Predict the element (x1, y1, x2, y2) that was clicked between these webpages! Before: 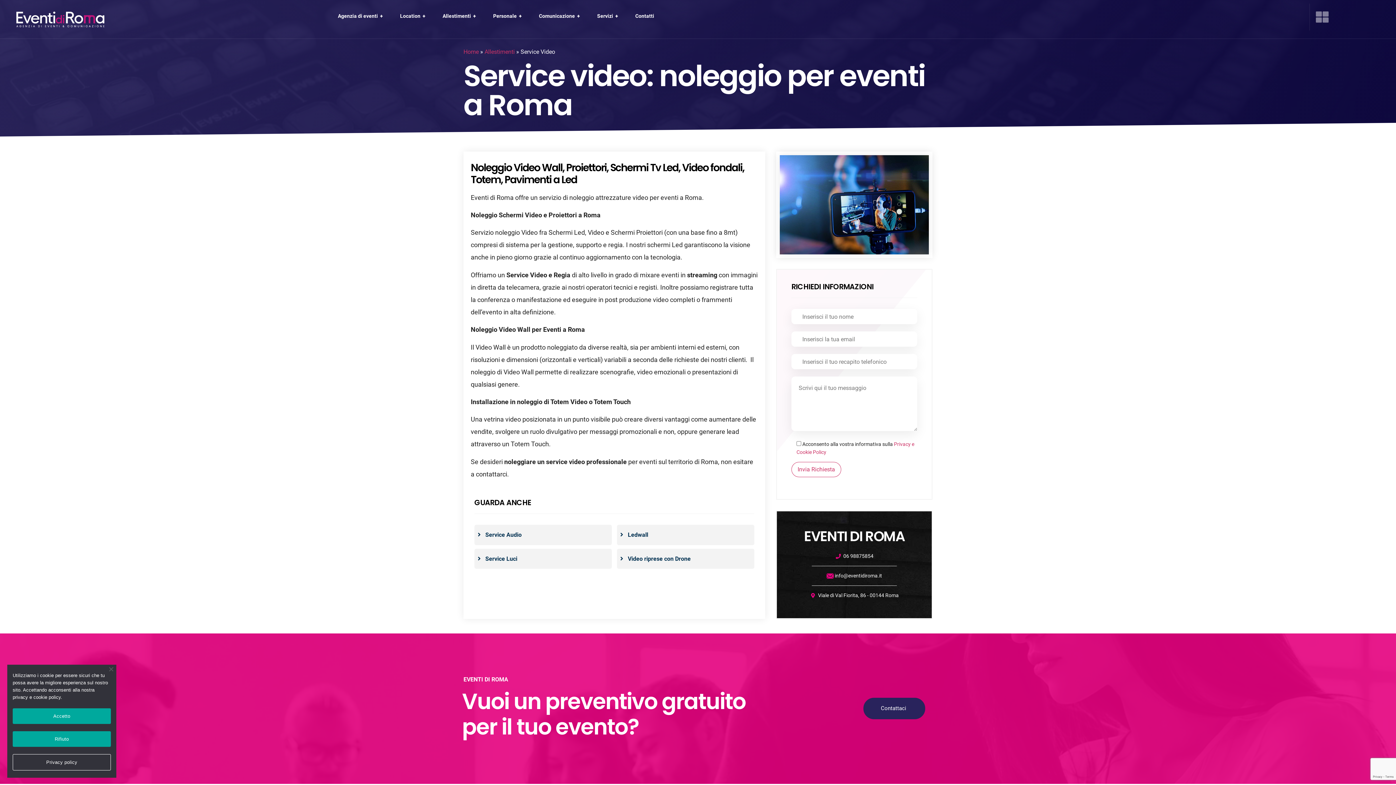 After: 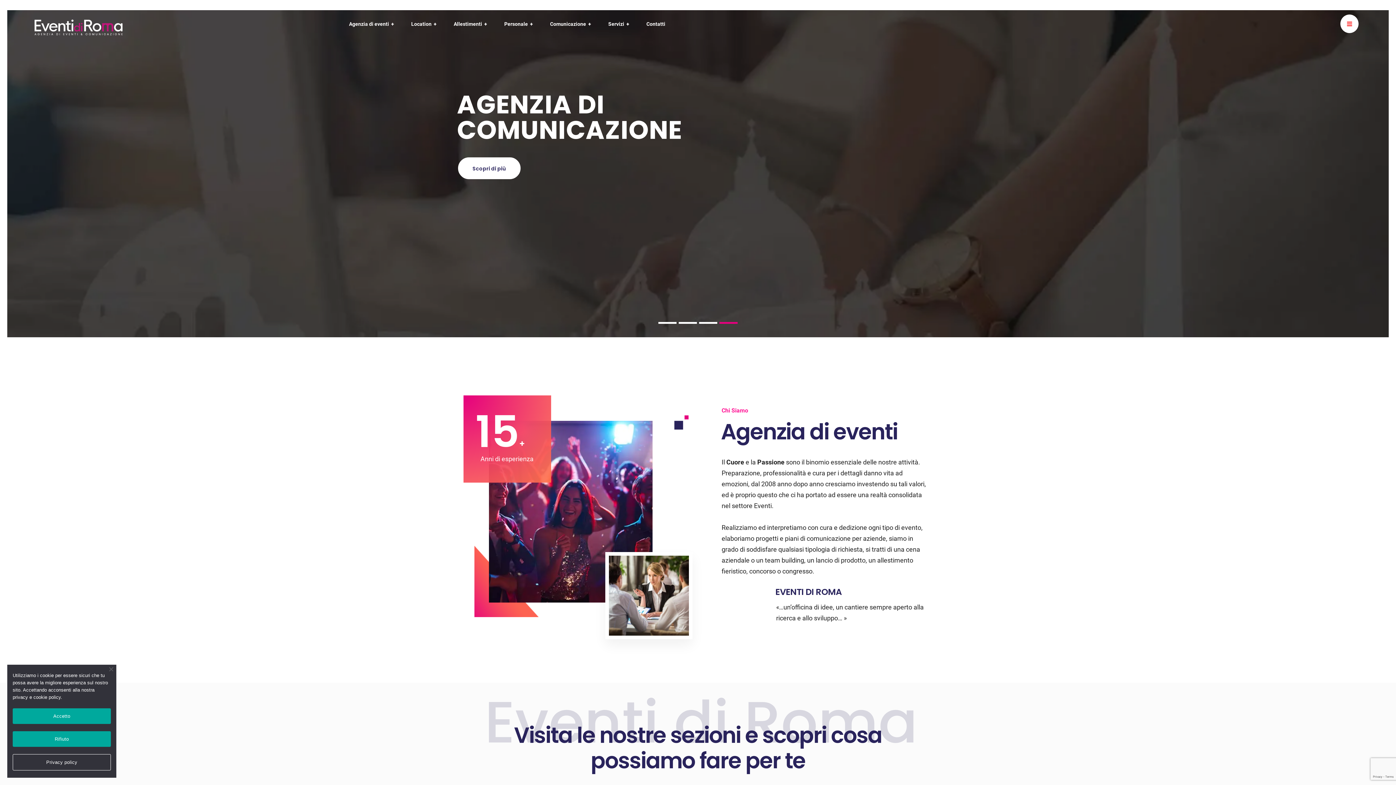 Action: label: Home bbox: (463, 48, 478, 55)